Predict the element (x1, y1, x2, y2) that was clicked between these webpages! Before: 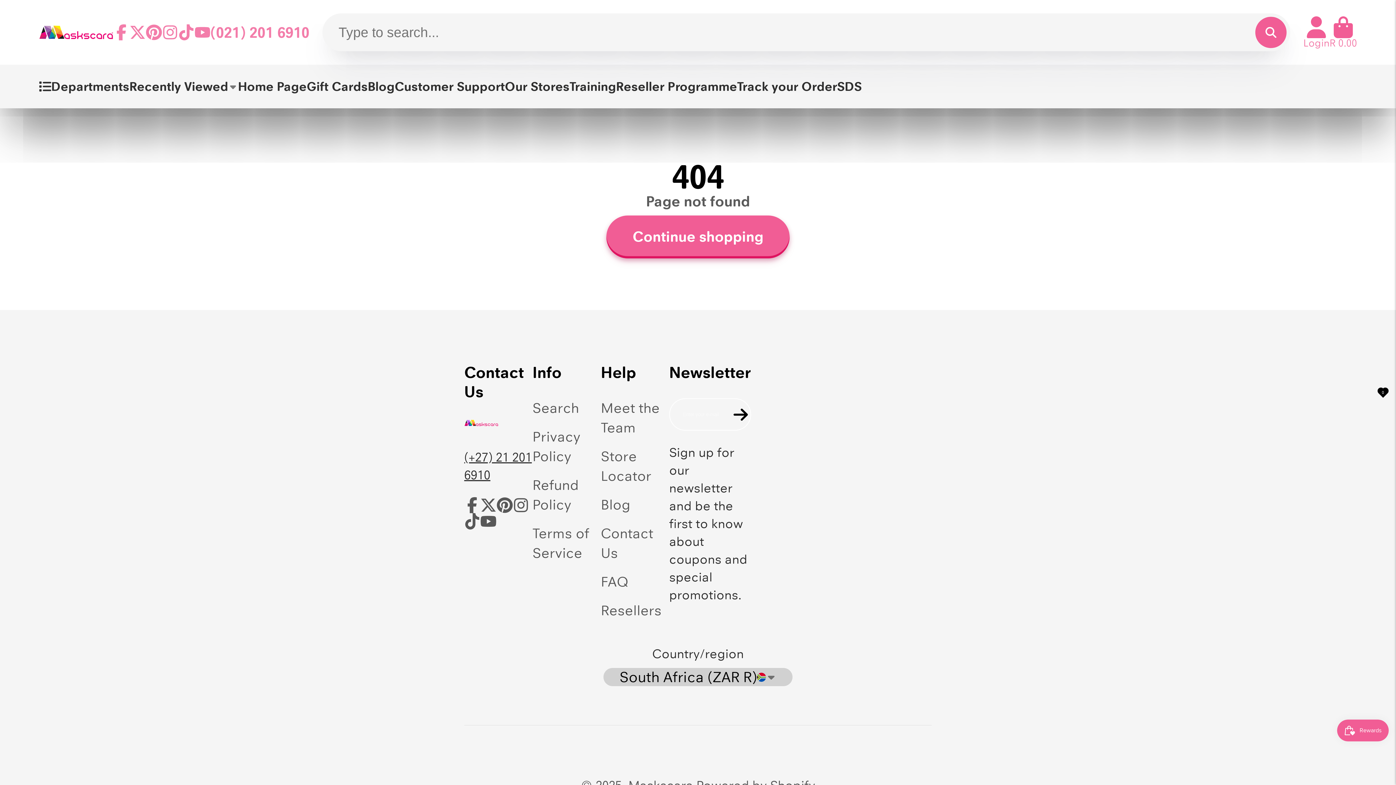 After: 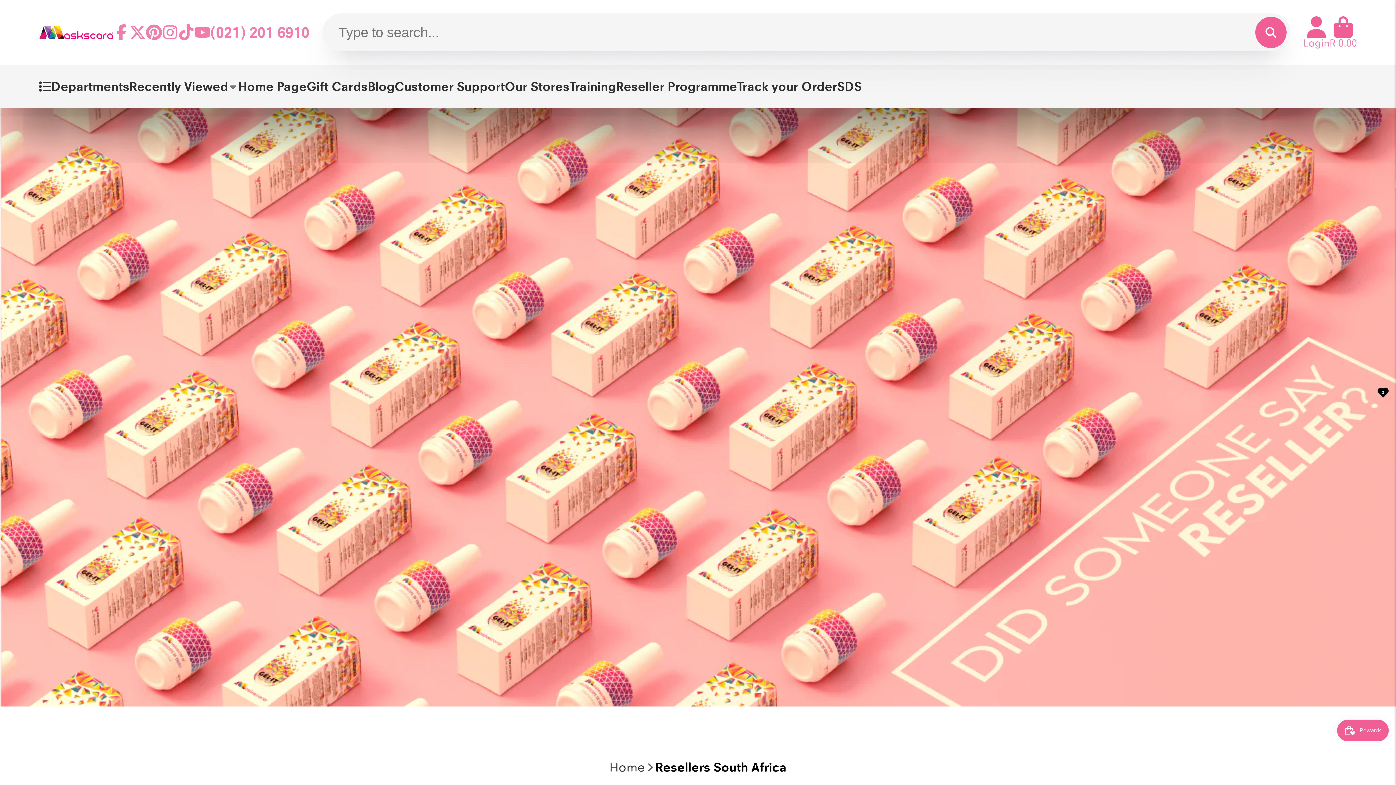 Action: label: Resellers bbox: (600, 601, 669, 620)